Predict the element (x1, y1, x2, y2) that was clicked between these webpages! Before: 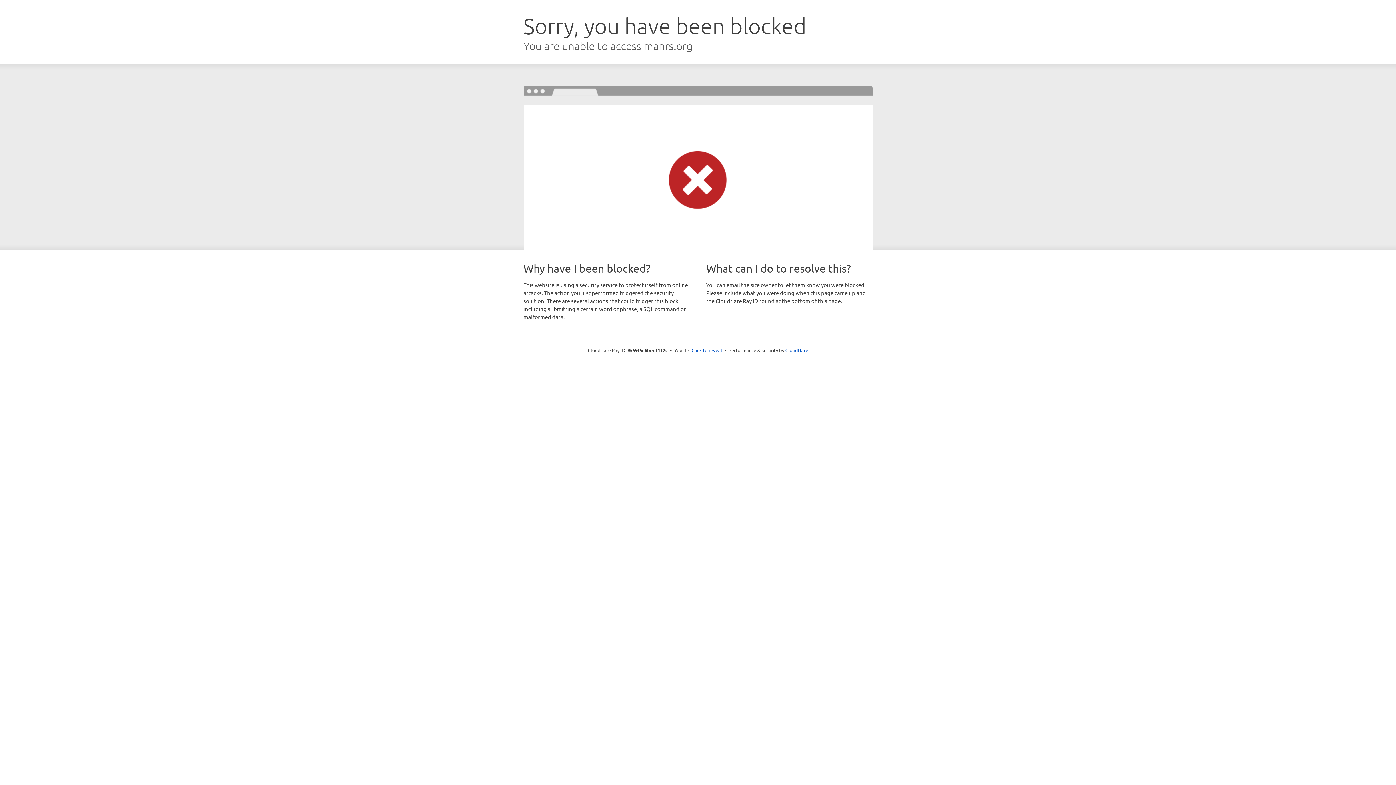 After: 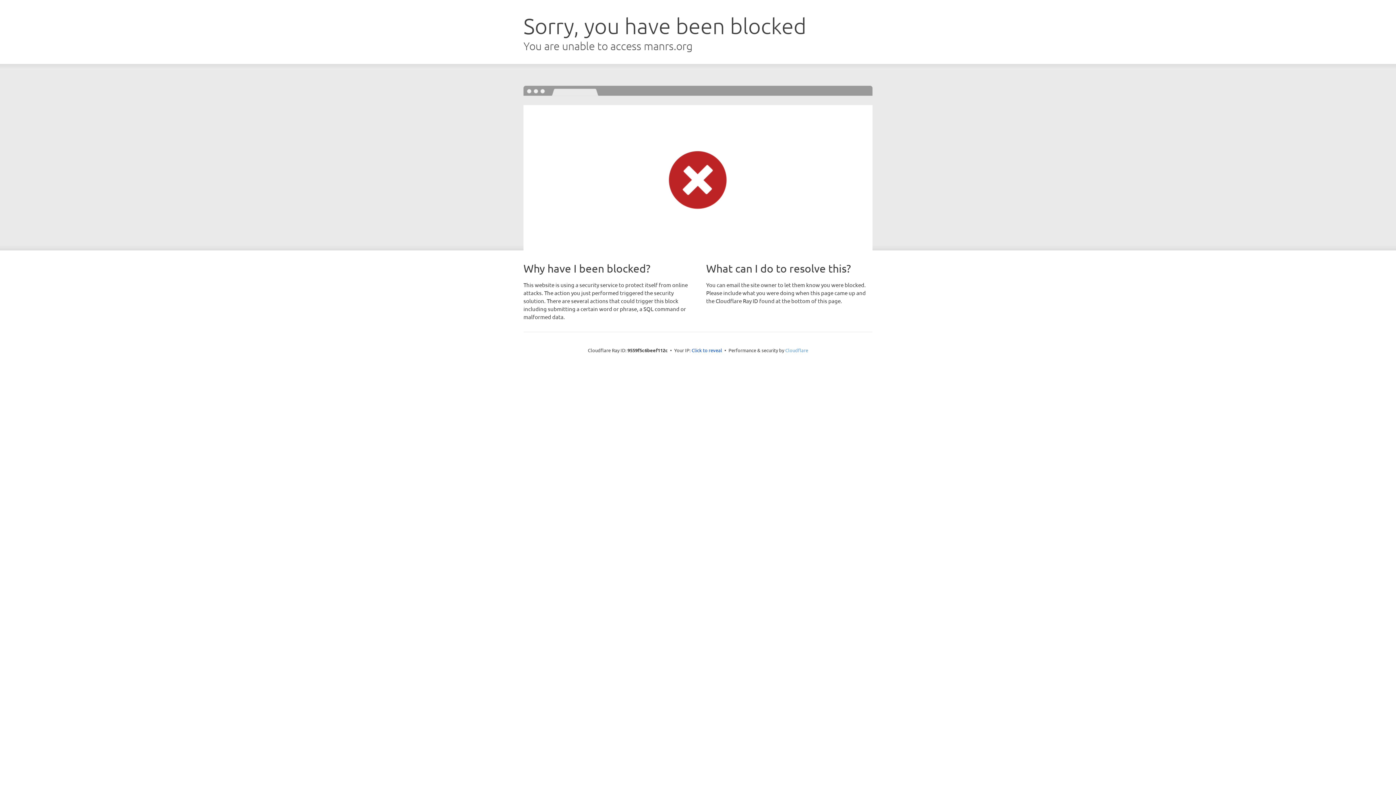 Action: bbox: (785, 347, 808, 353) label: Cloudflare